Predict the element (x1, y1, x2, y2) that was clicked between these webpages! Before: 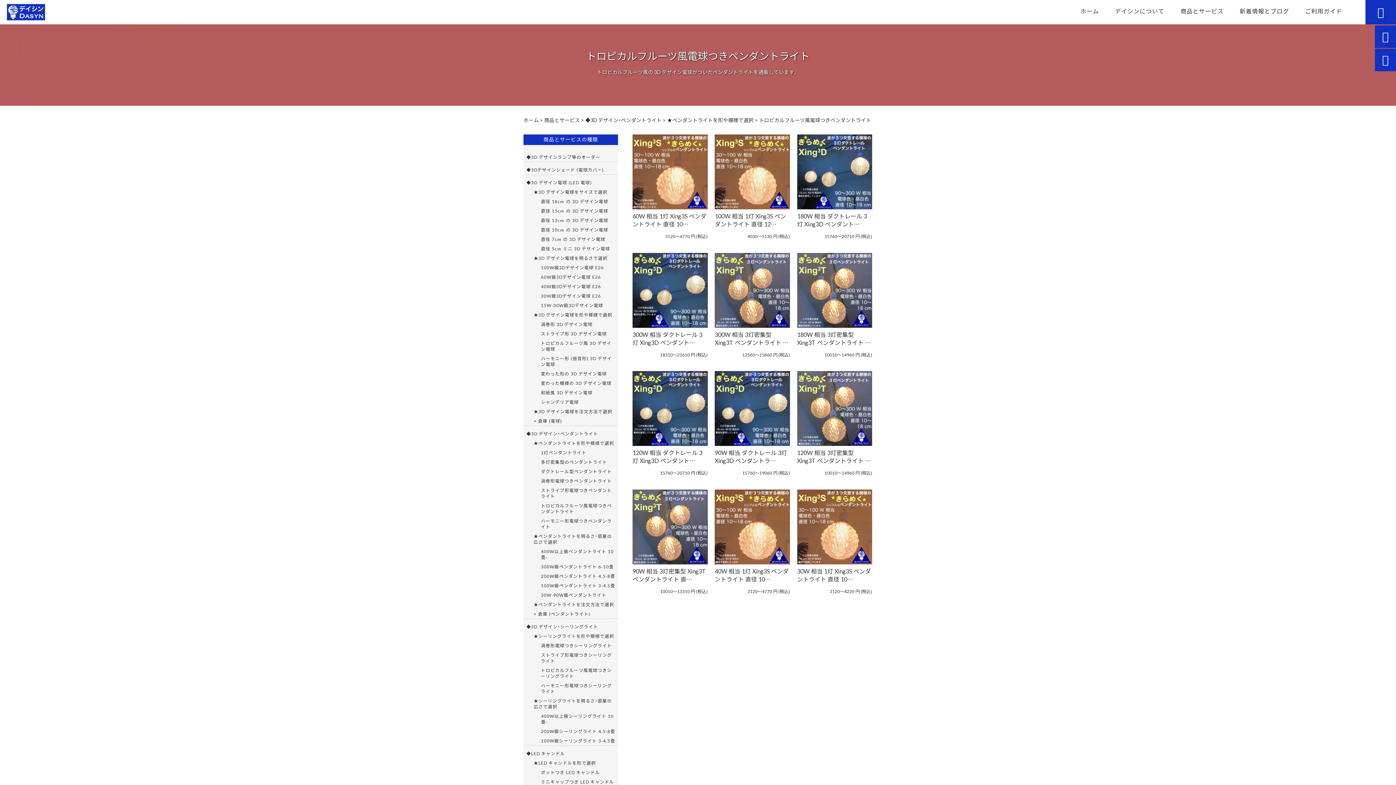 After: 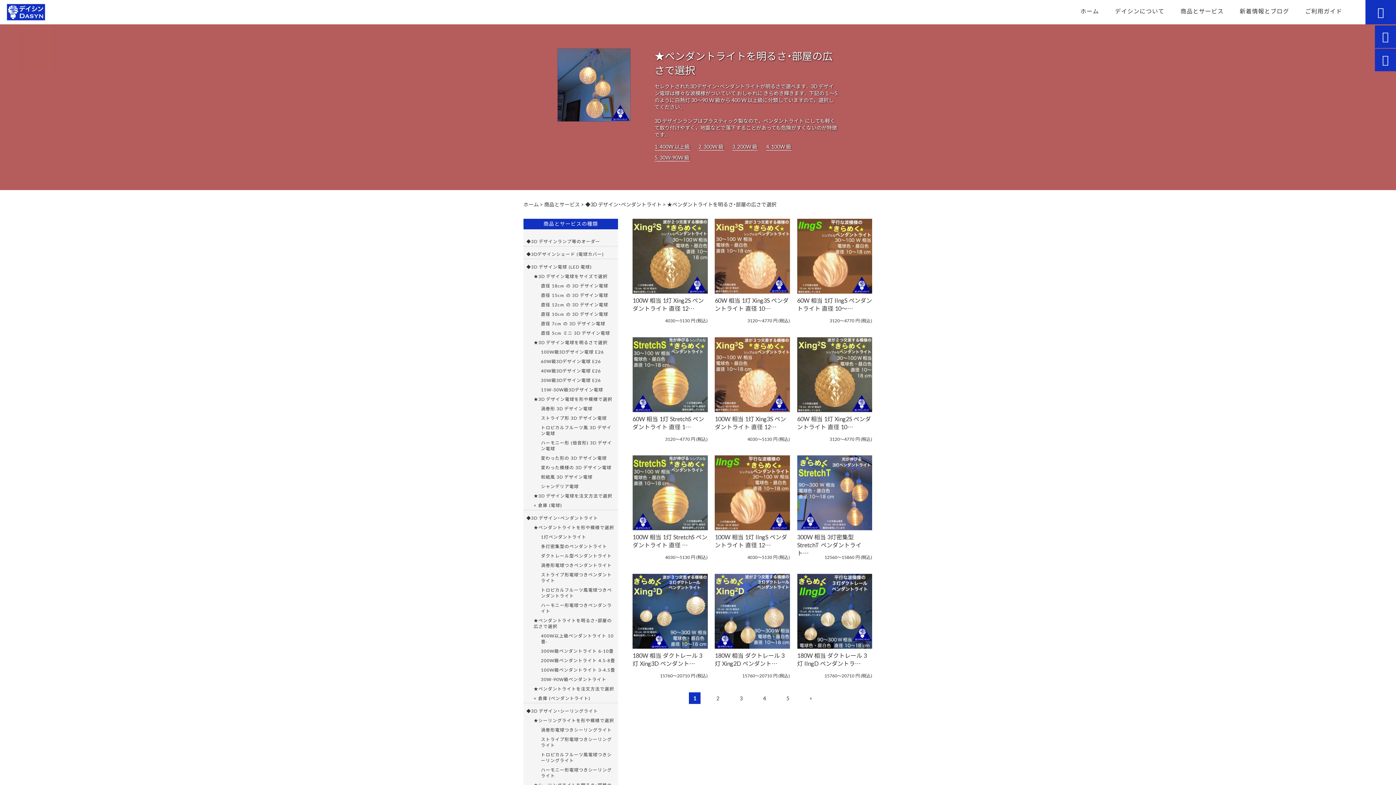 Action: label: ★ペンダントライトを明るさ・部屋の広さで選択 bbox: (533, 531, 615, 546)